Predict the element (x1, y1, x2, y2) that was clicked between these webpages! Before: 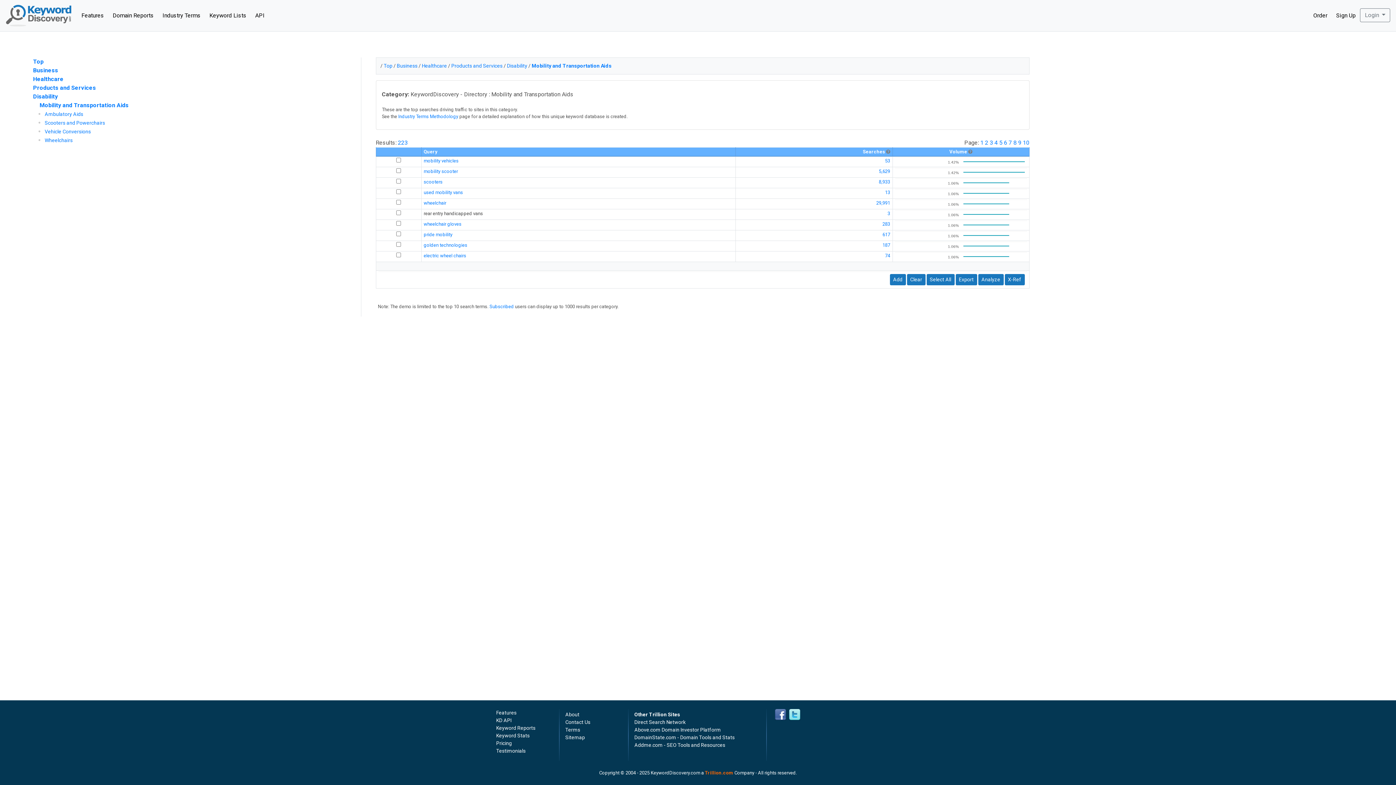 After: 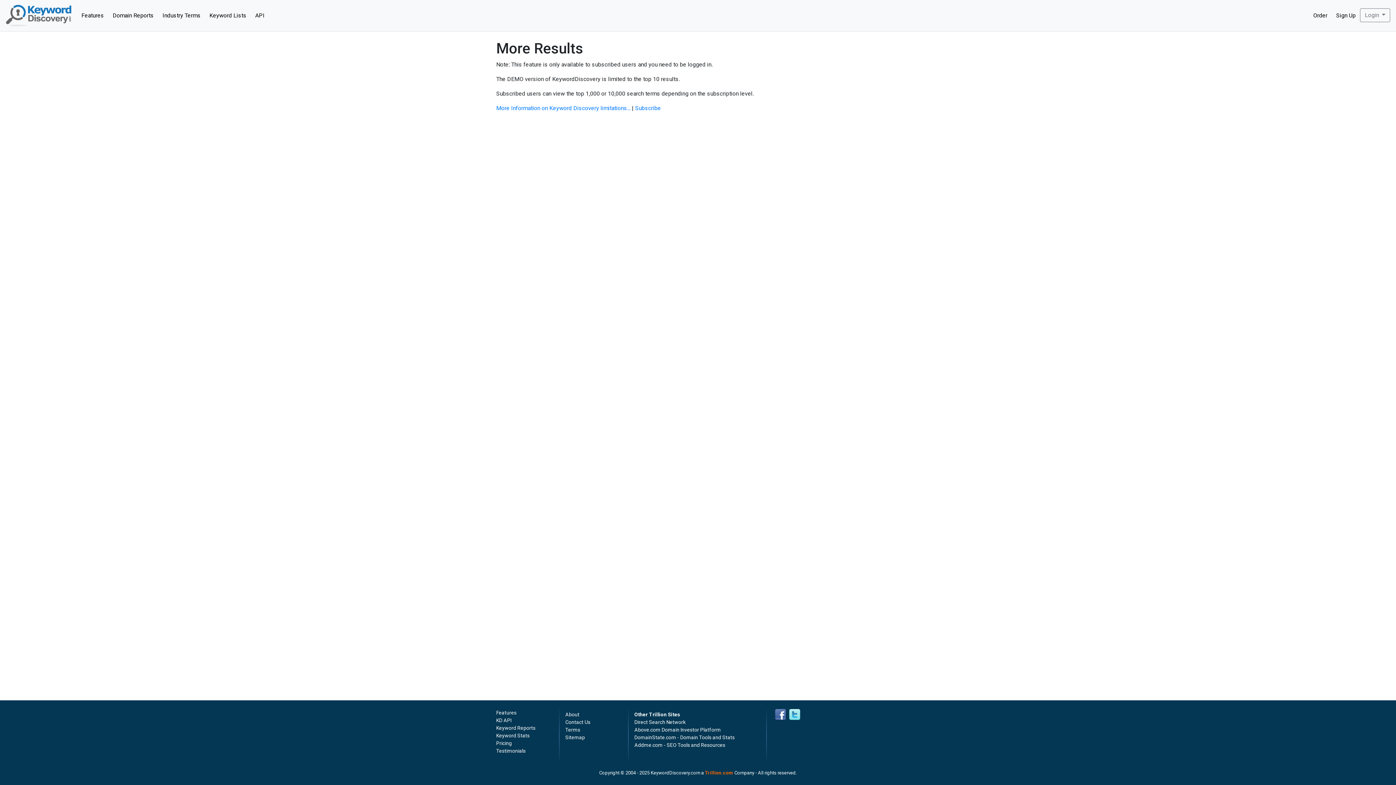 Action: label: 8 bbox: (1013, 139, 1016, 146)